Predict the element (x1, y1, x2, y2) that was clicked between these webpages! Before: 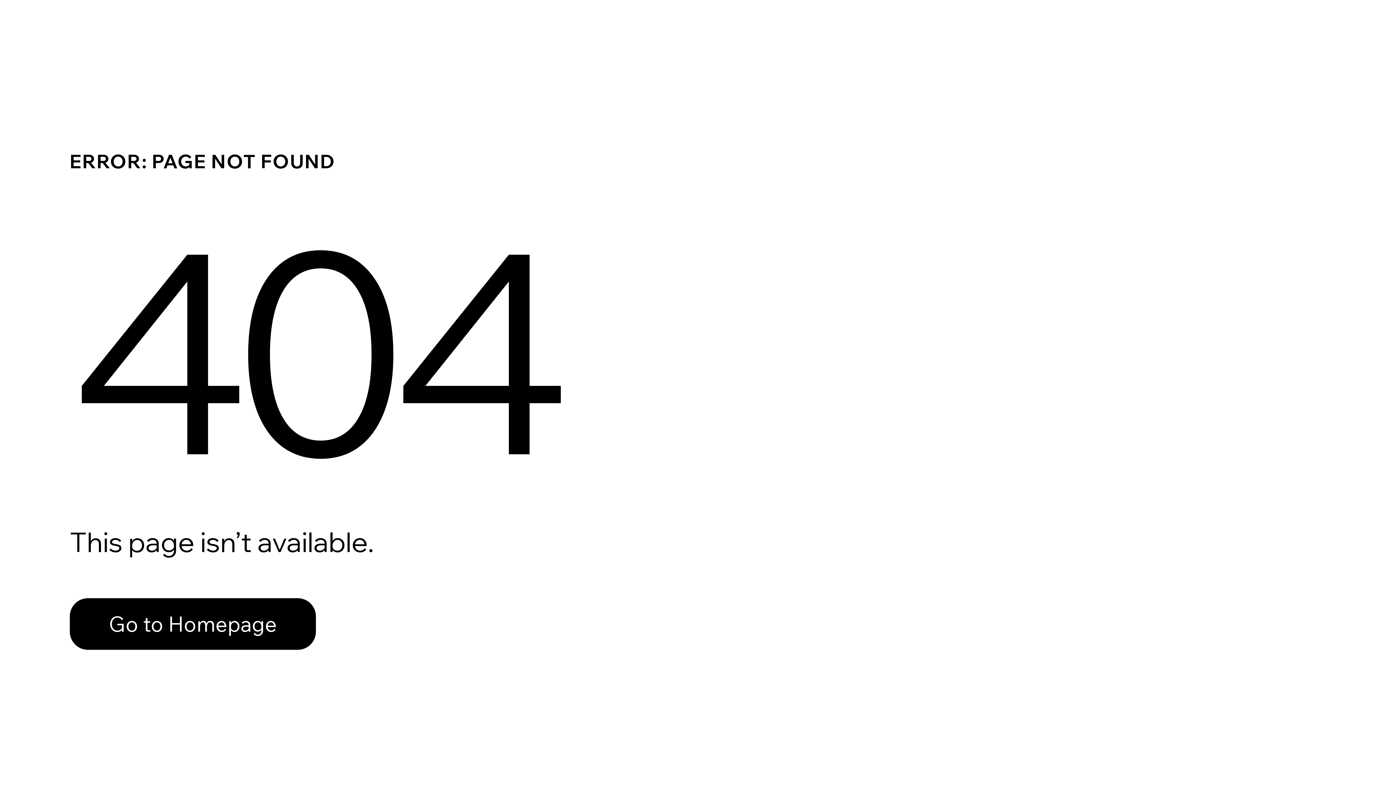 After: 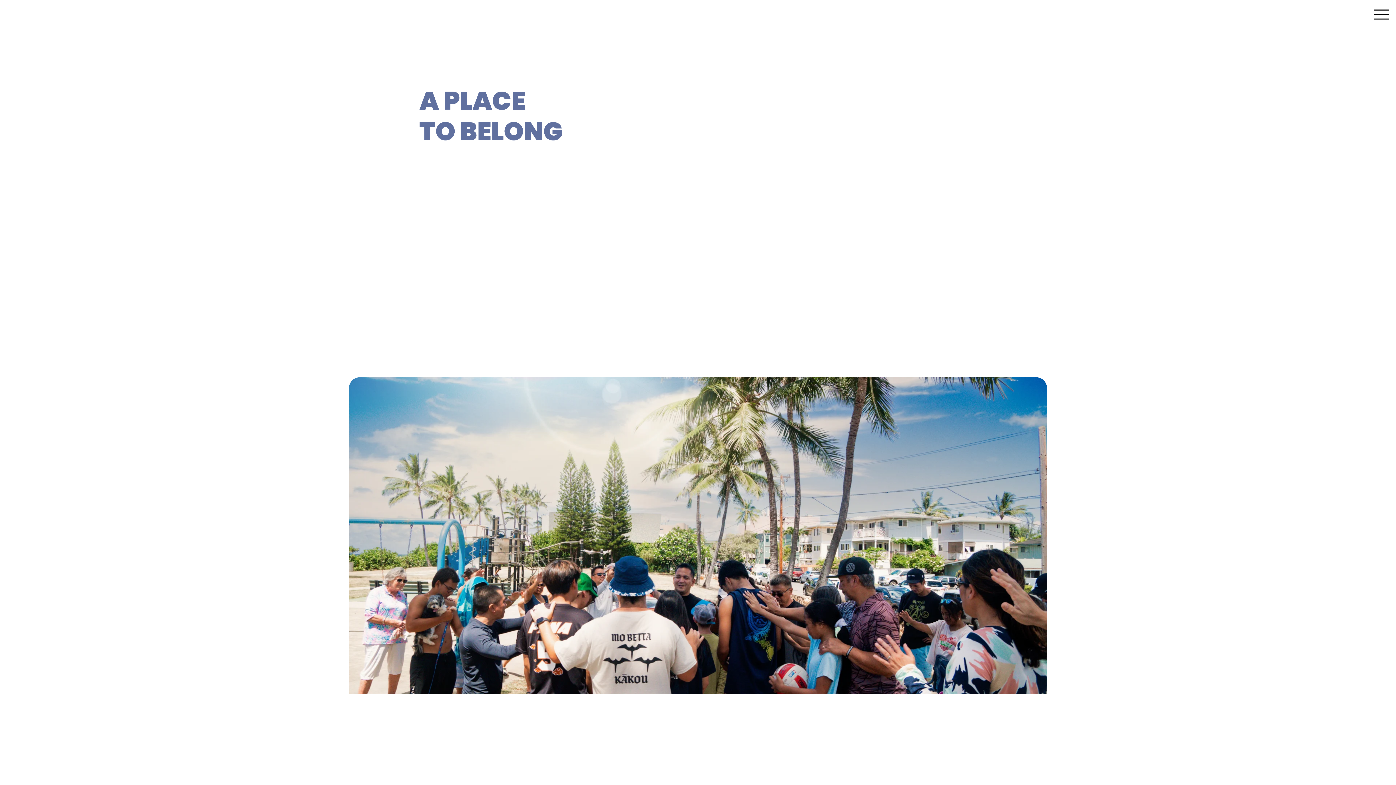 Action: bbox: (69, 598, 316, 650) label: Go to Homepage